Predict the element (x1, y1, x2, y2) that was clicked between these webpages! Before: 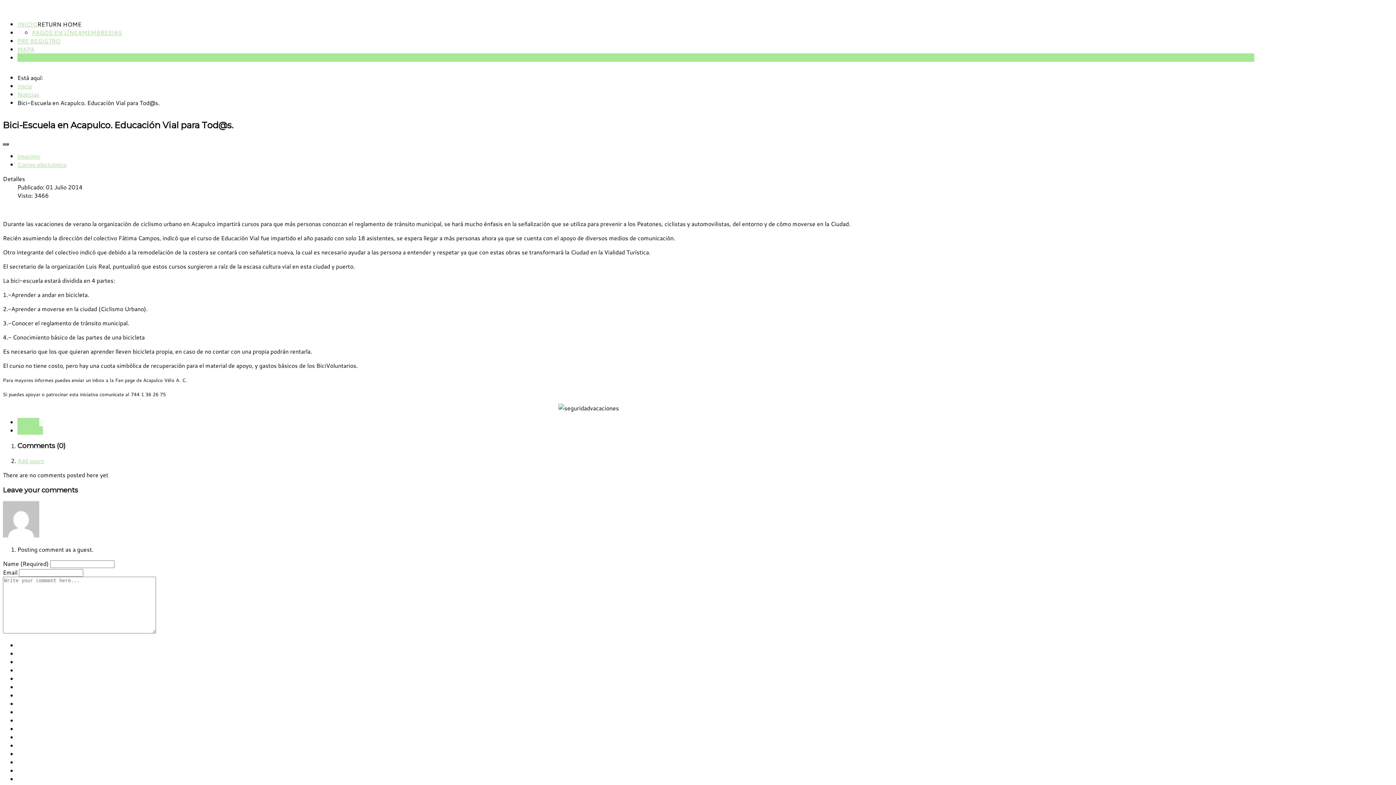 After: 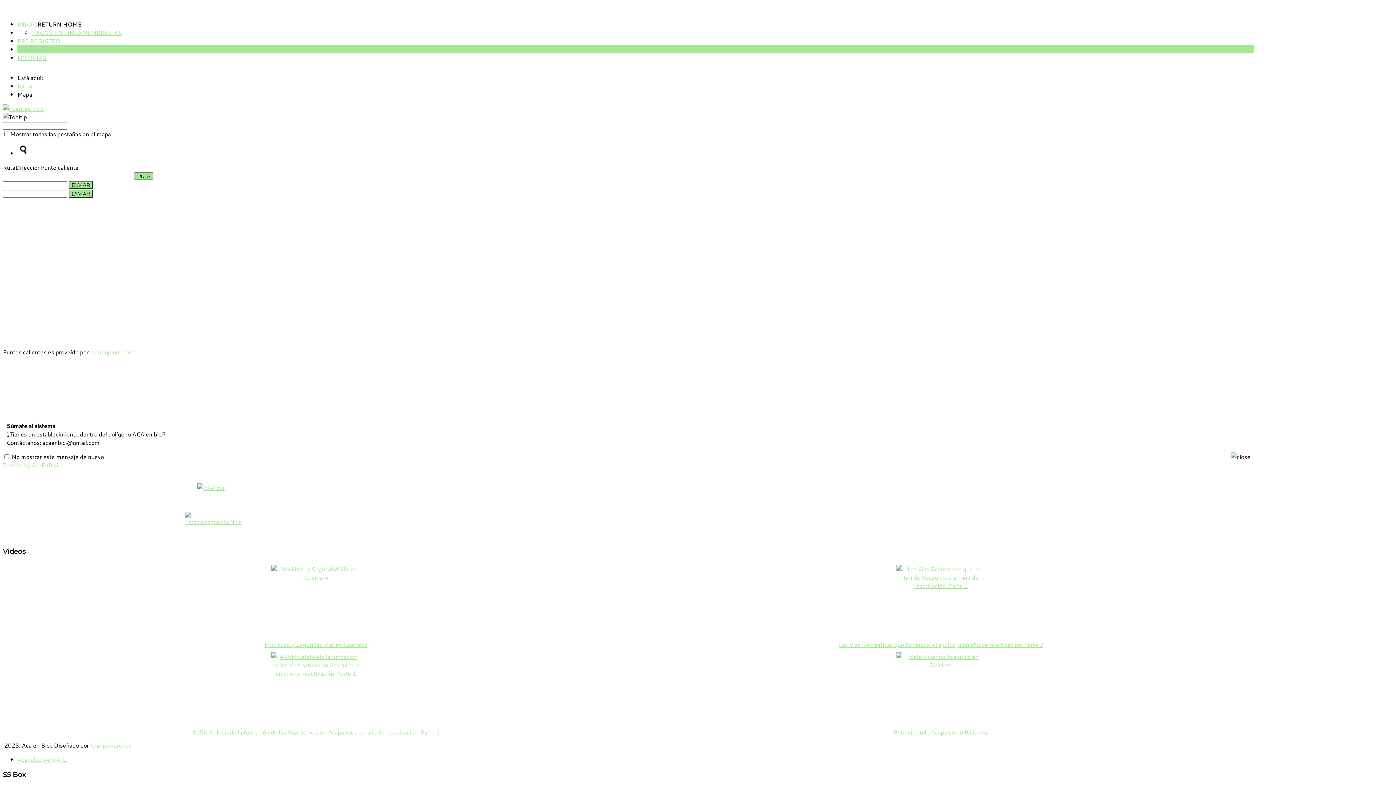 Action: bbox: (17, 45, 34, 53) label: MAPA